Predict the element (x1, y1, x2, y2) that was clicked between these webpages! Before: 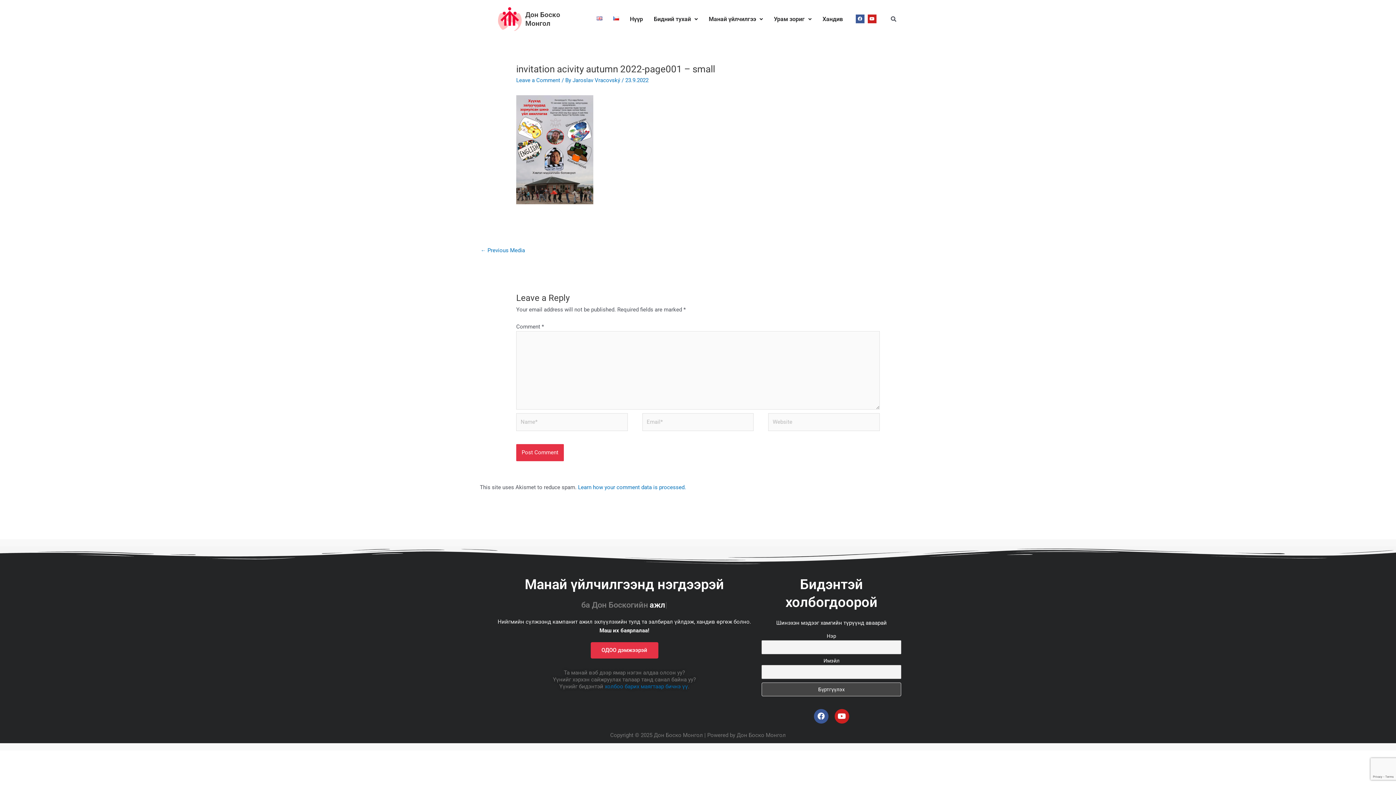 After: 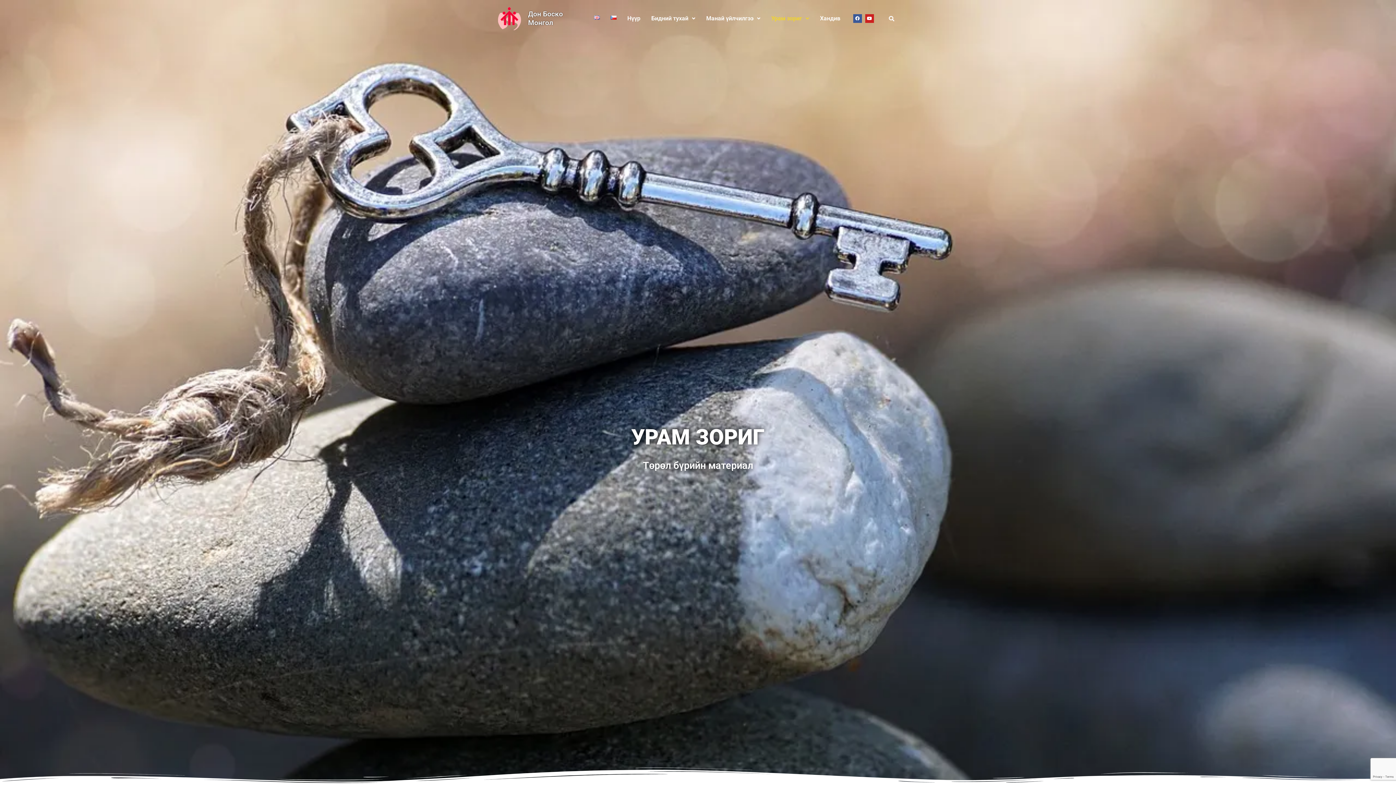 Action: bbox: (768, 10, 817, 27) label: Урам зориг